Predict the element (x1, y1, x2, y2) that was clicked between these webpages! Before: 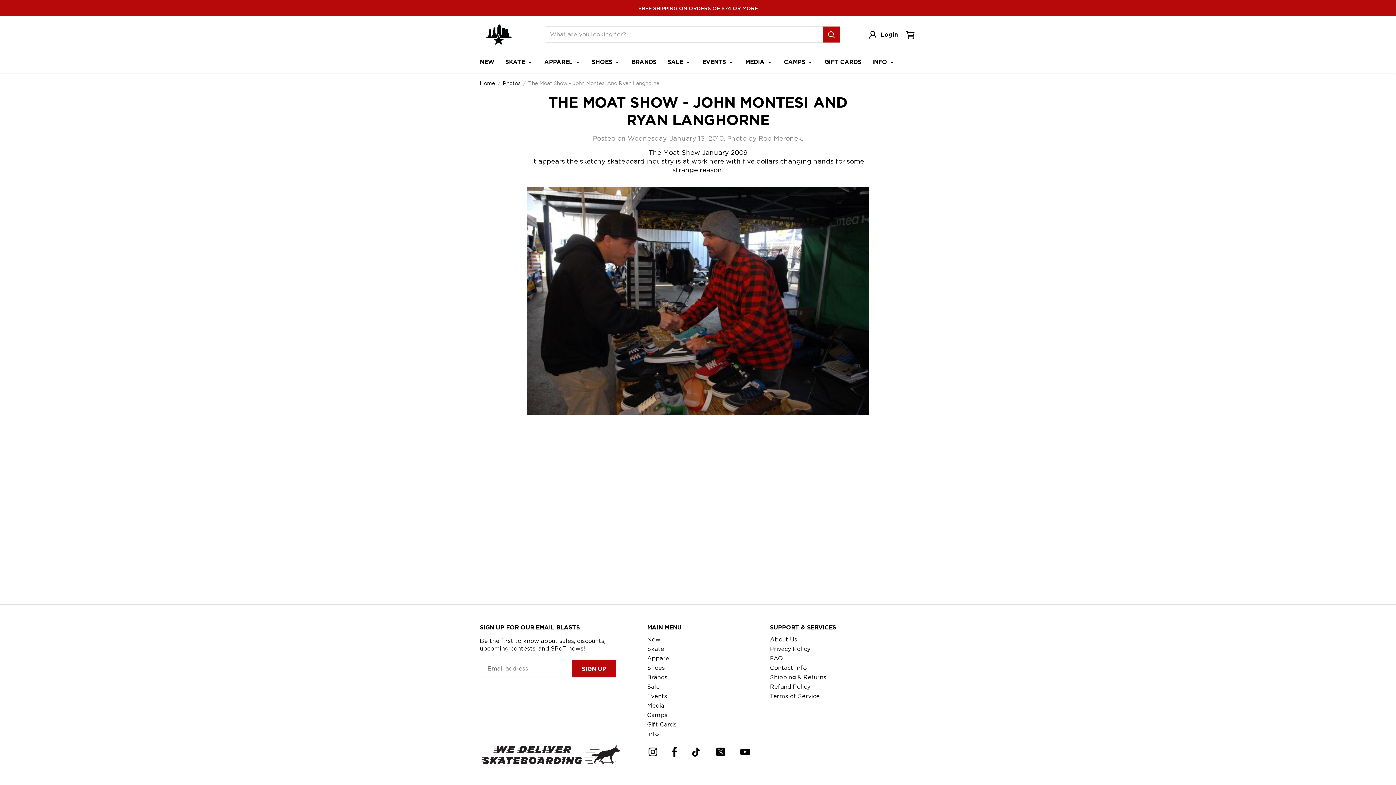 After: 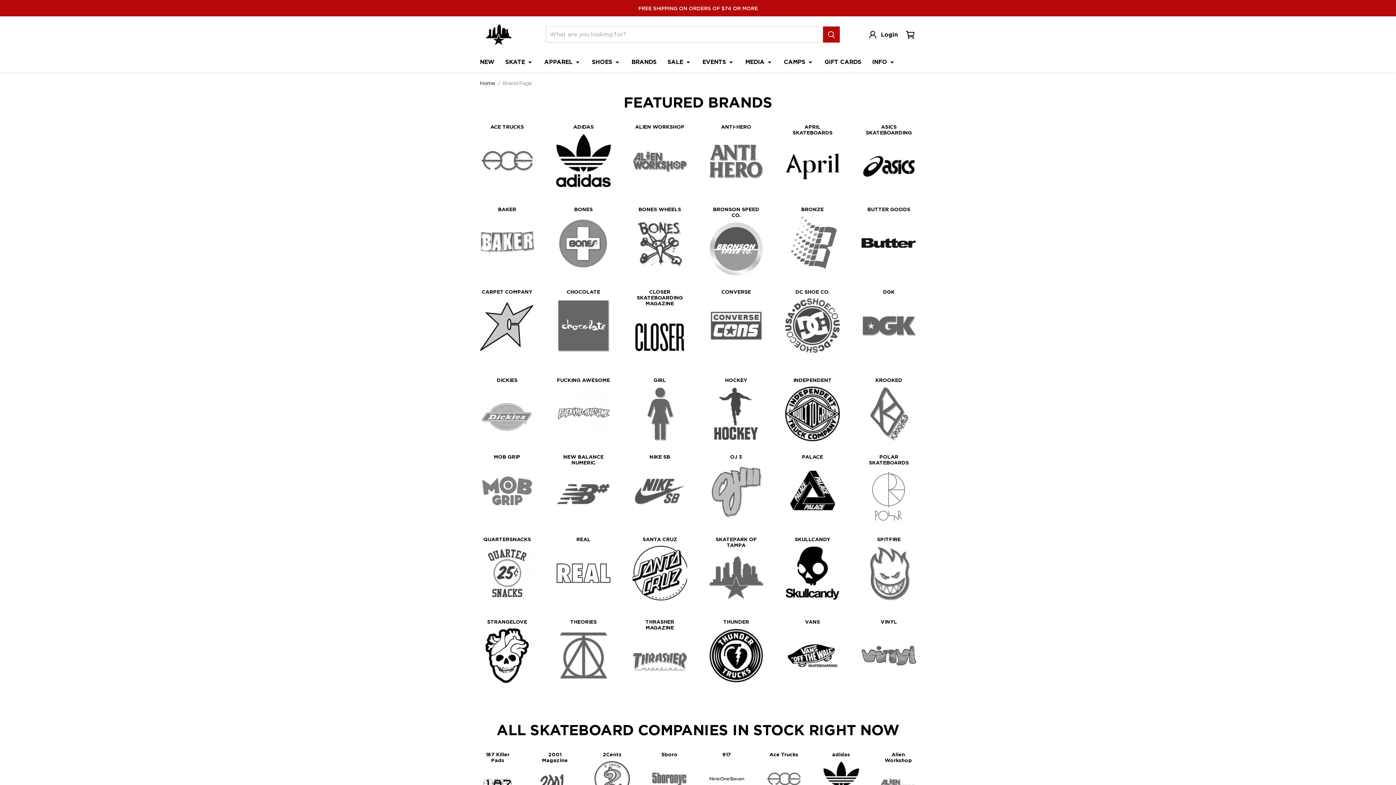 Action: bbox: (626, 54, 662, 69) label: BRANDS